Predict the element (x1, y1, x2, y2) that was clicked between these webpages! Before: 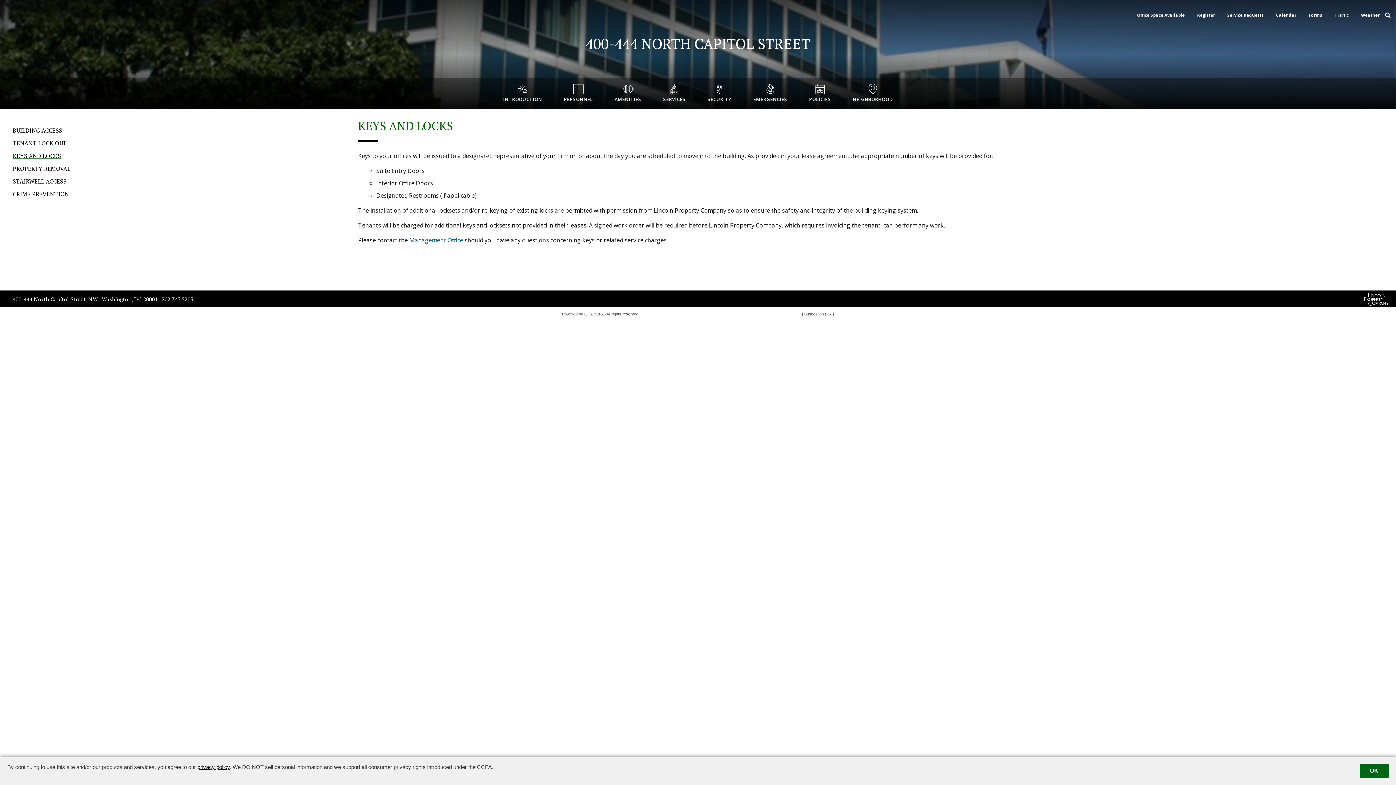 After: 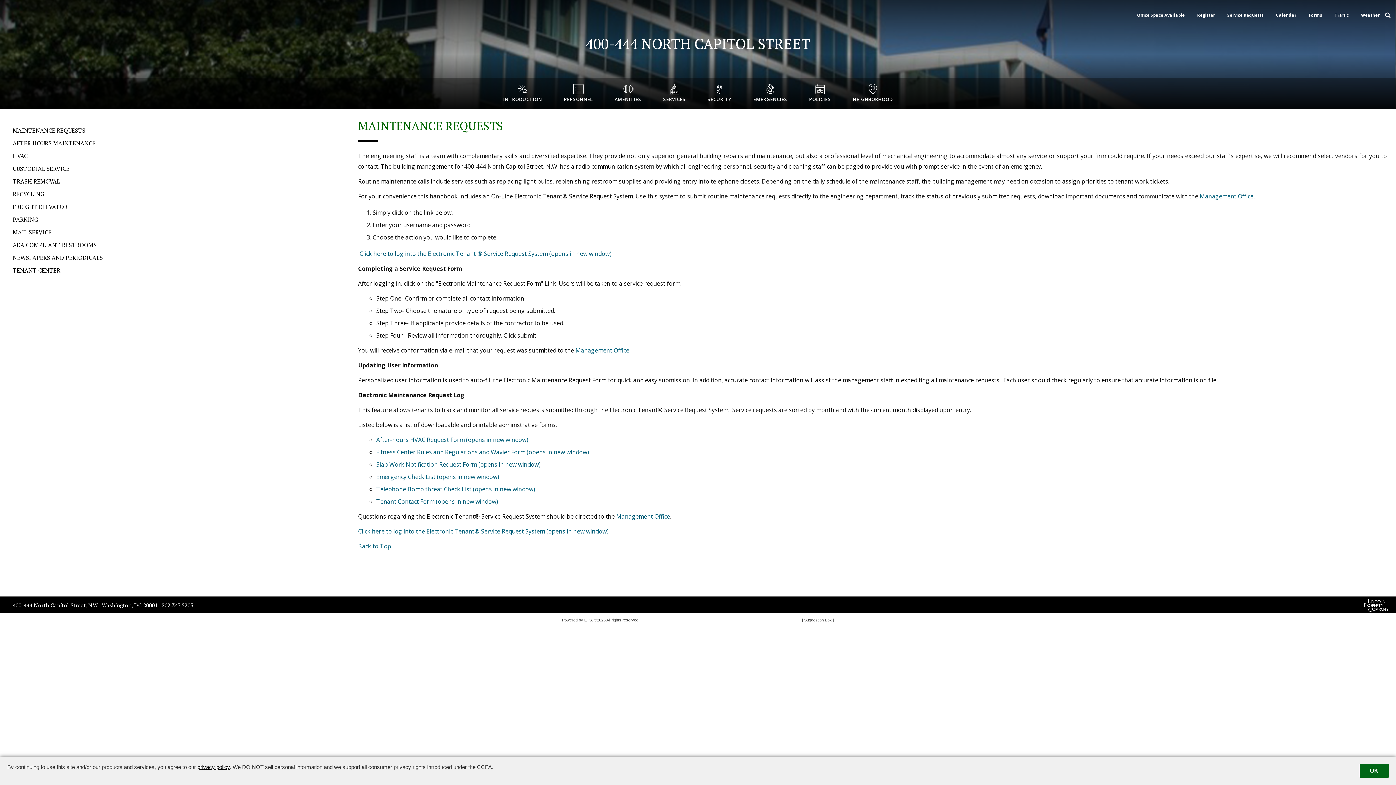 Action: bbox: (1305, 9, 1326, 20) label: Forms